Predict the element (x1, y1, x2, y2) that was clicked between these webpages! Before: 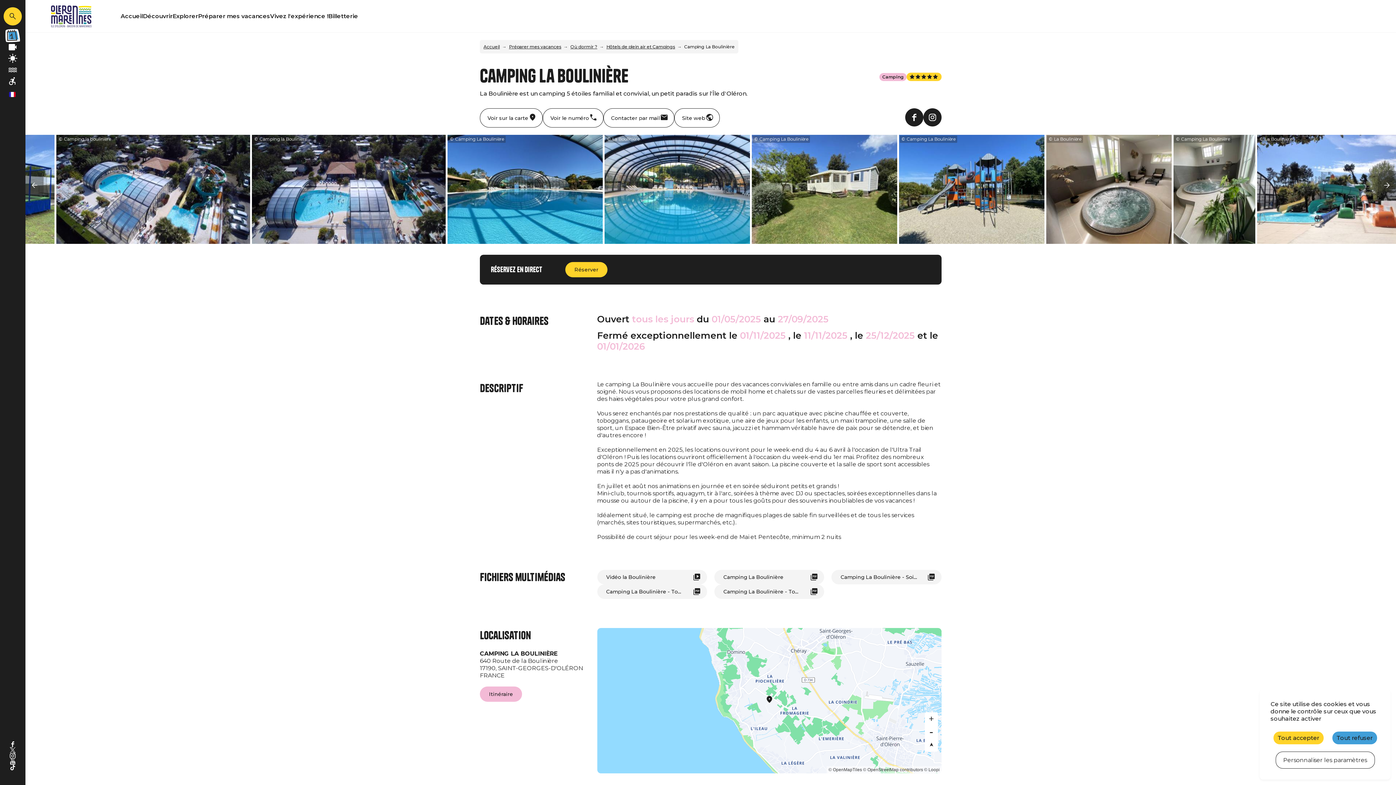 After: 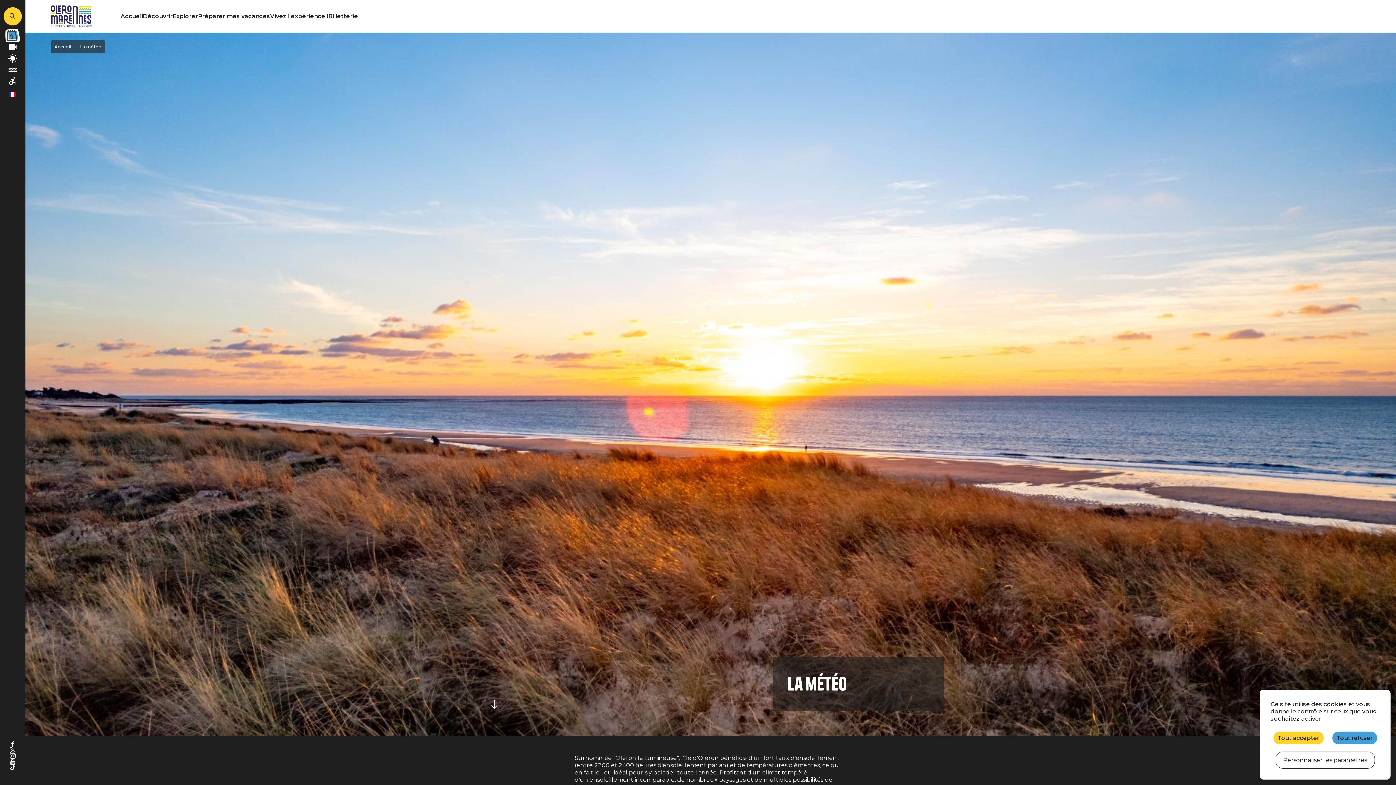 Action: bbox: (7, 53, 17, 64)